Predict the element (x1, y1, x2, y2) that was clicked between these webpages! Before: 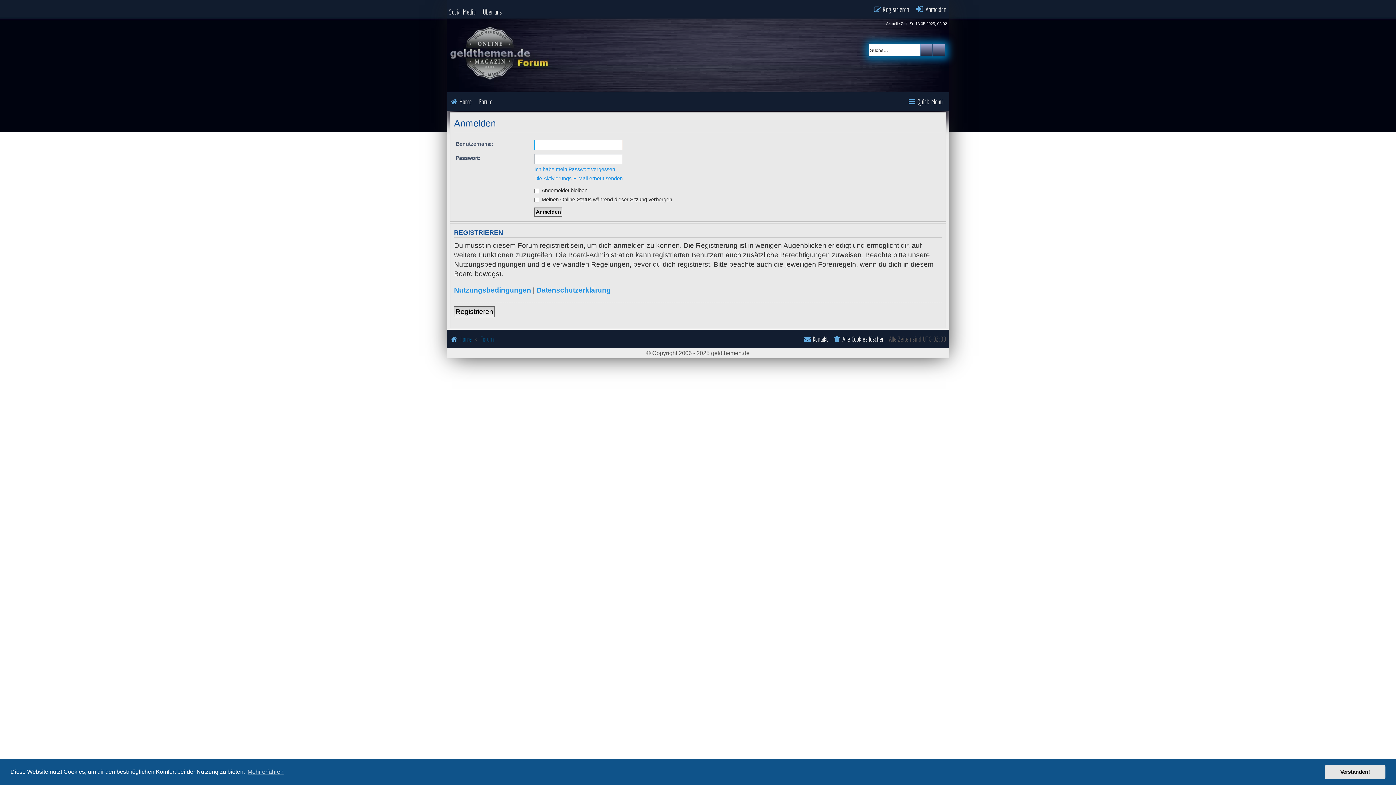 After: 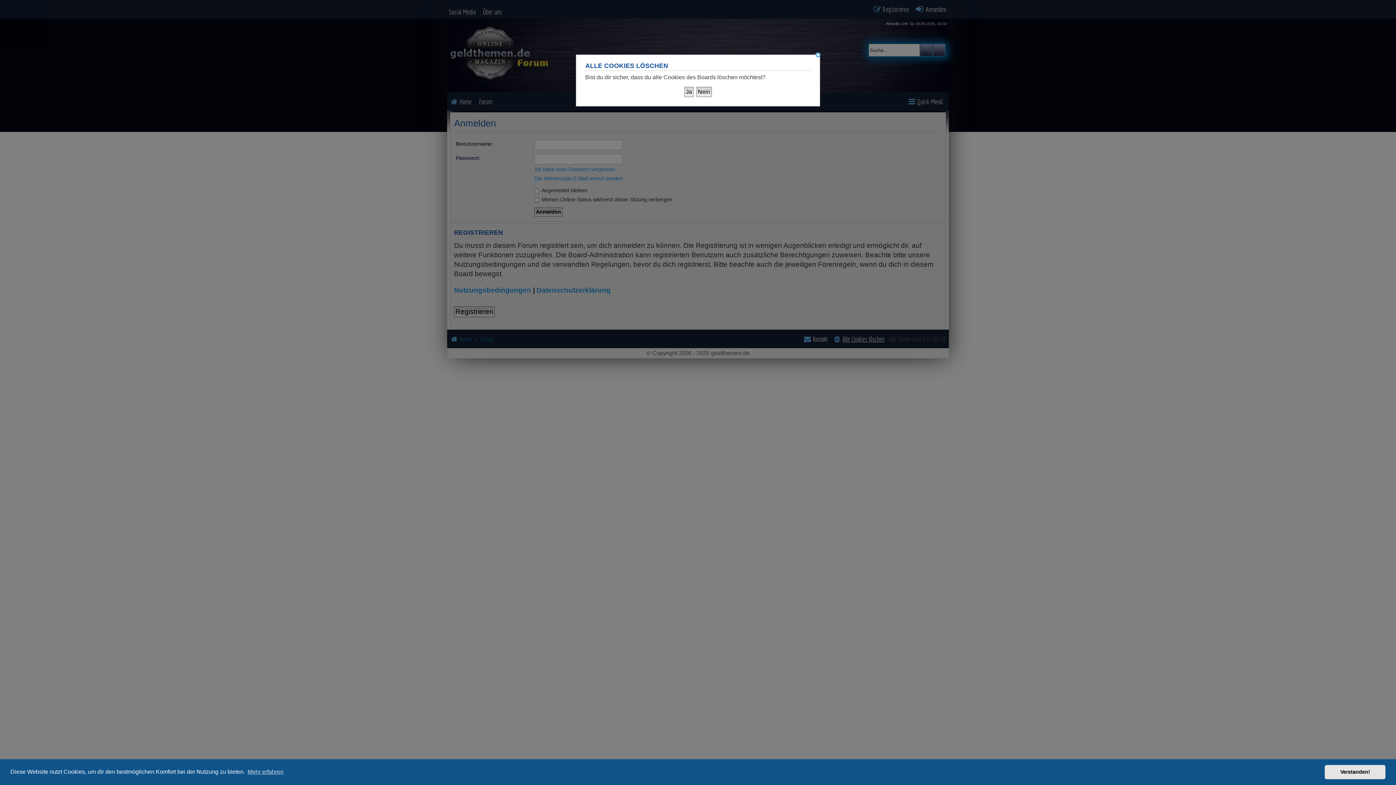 Action: bbox: (832, 334, 884, 344) label: Alle Cookies löschen